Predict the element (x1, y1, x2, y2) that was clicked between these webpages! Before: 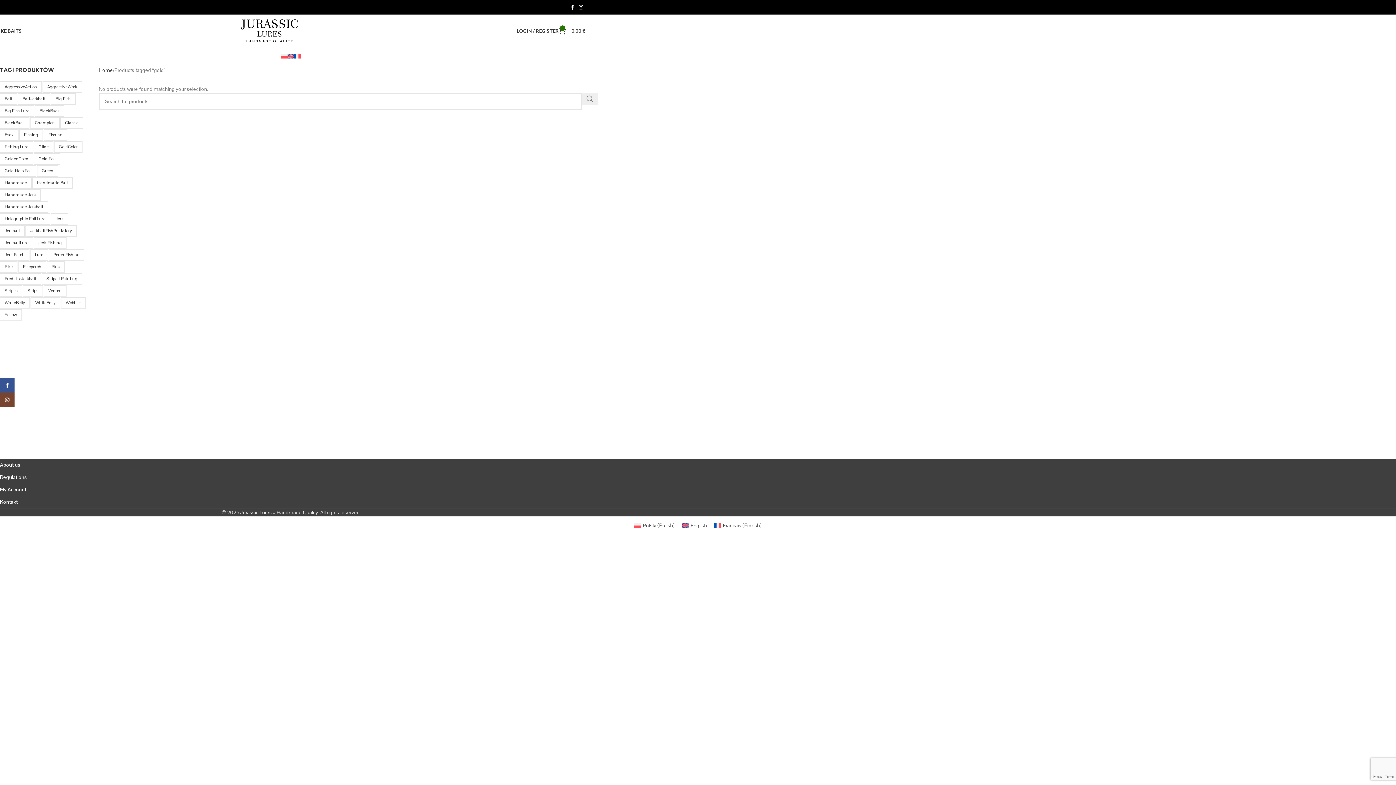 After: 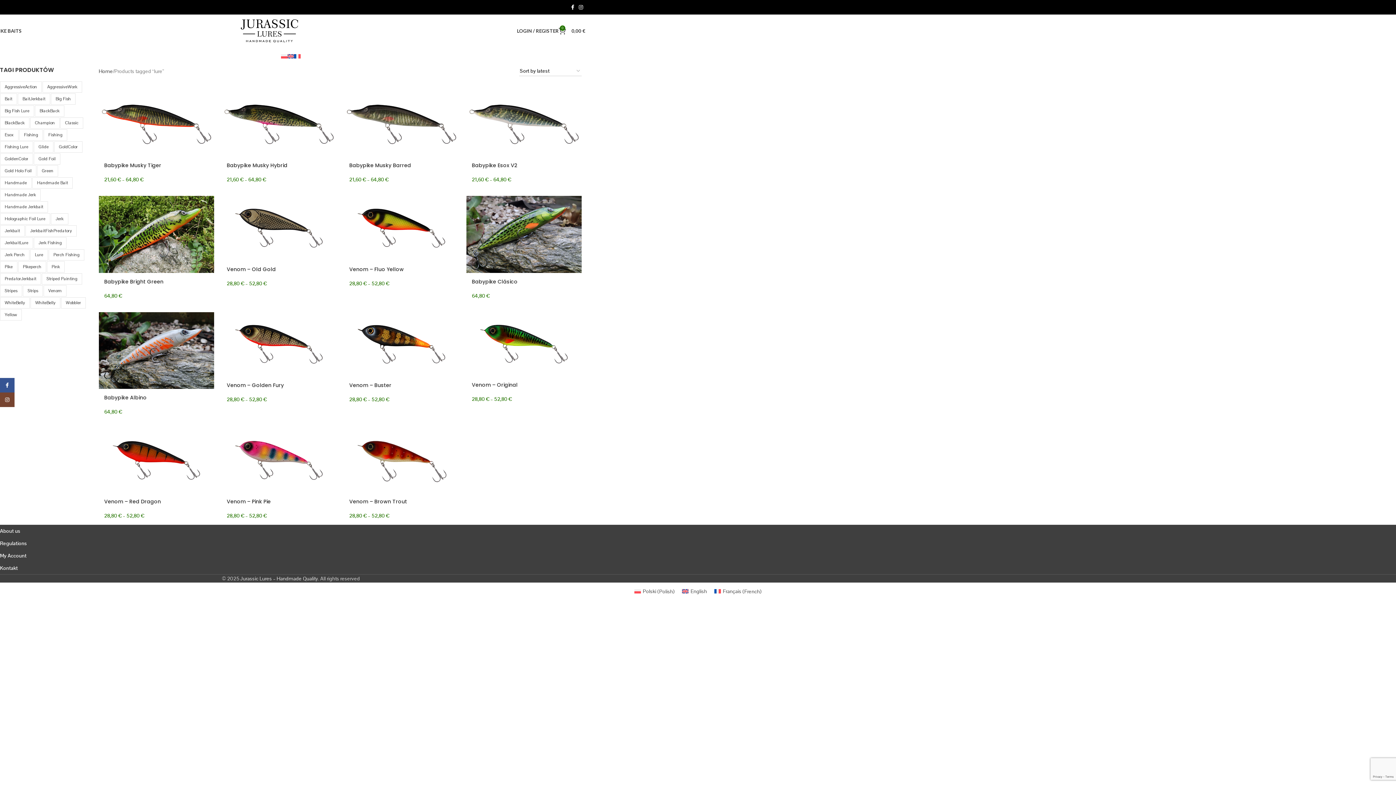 Action: label: lure (15 products) bbox: (30, 249, 48, 260)